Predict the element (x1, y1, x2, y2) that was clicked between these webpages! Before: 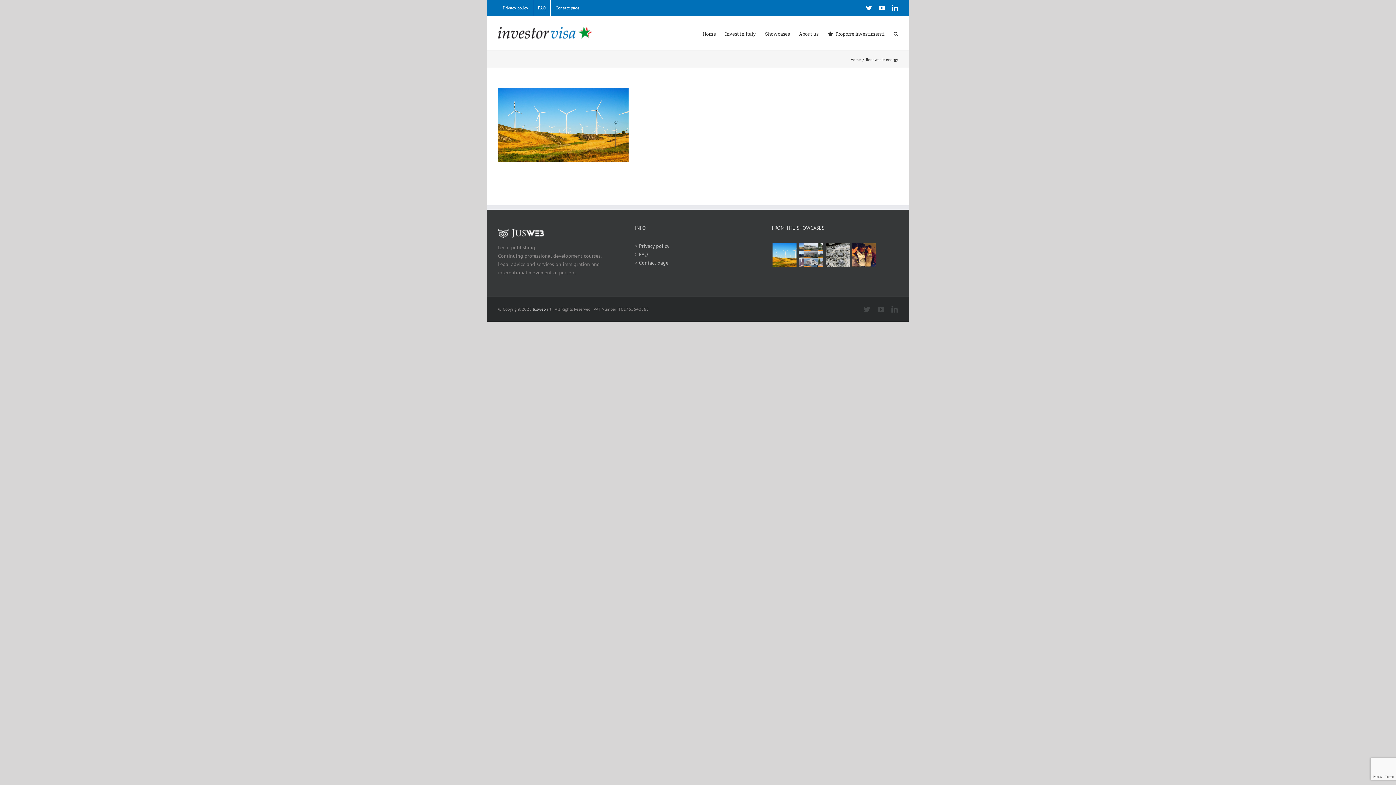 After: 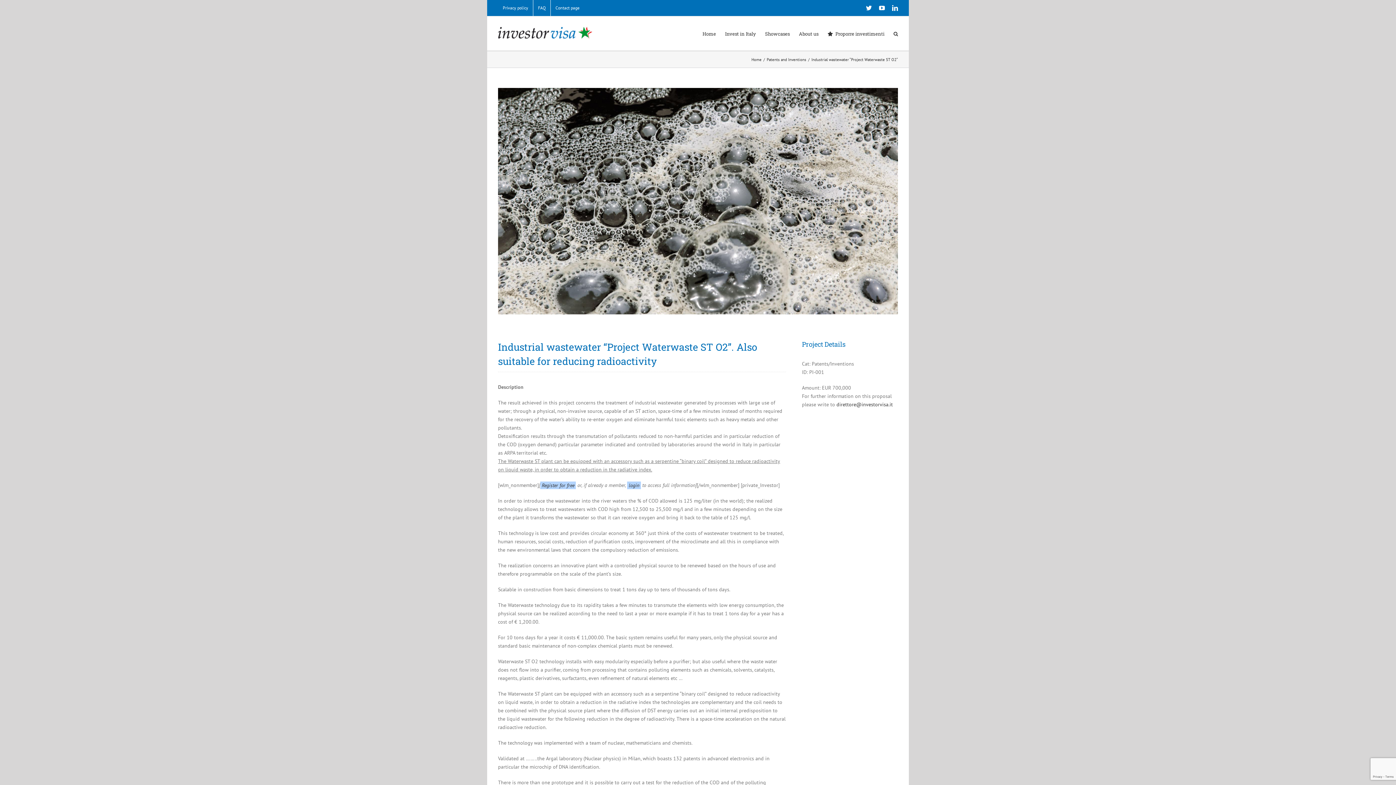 Action: bbox: (825, 242, 850, 268)